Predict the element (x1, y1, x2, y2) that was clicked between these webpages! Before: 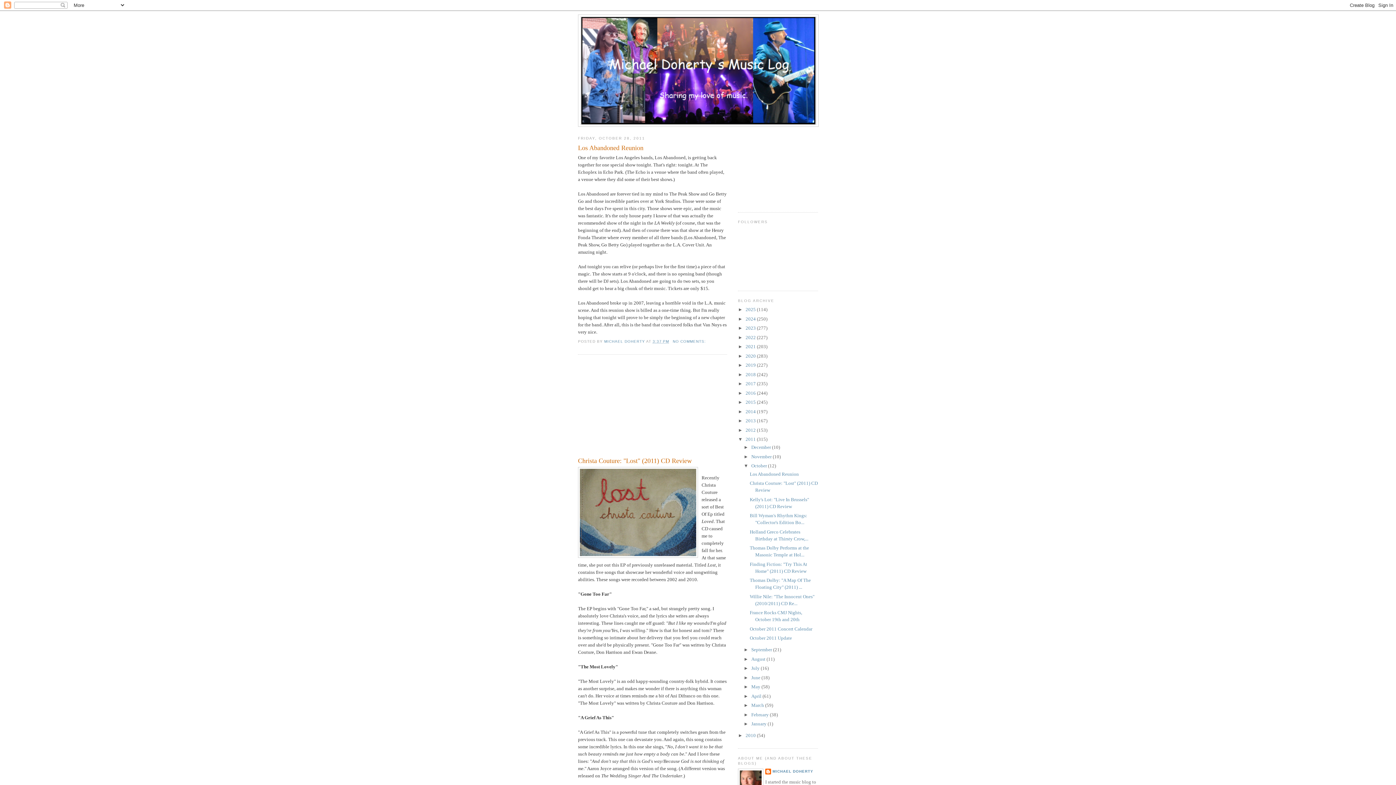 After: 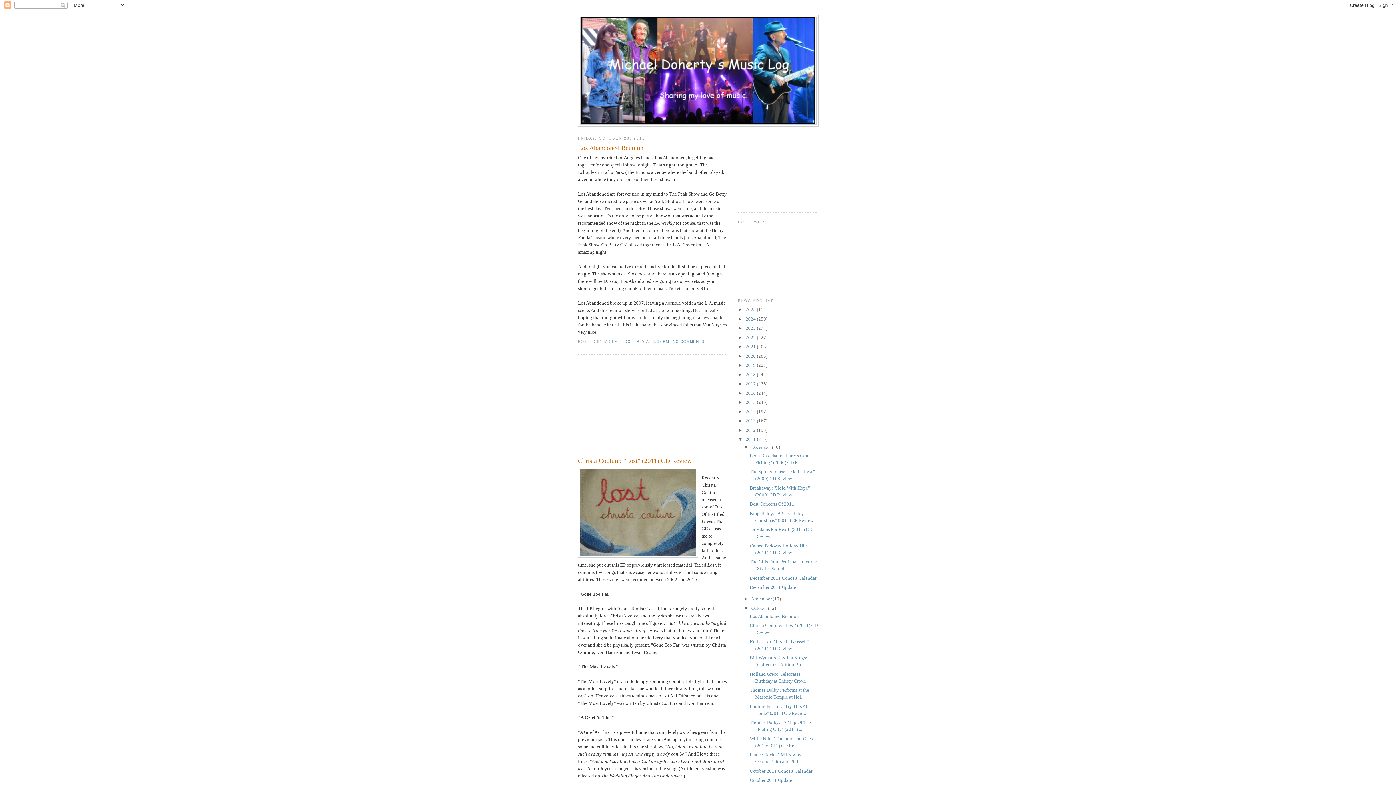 Action: bbox: (743, 444, 751, 450) label: ►  